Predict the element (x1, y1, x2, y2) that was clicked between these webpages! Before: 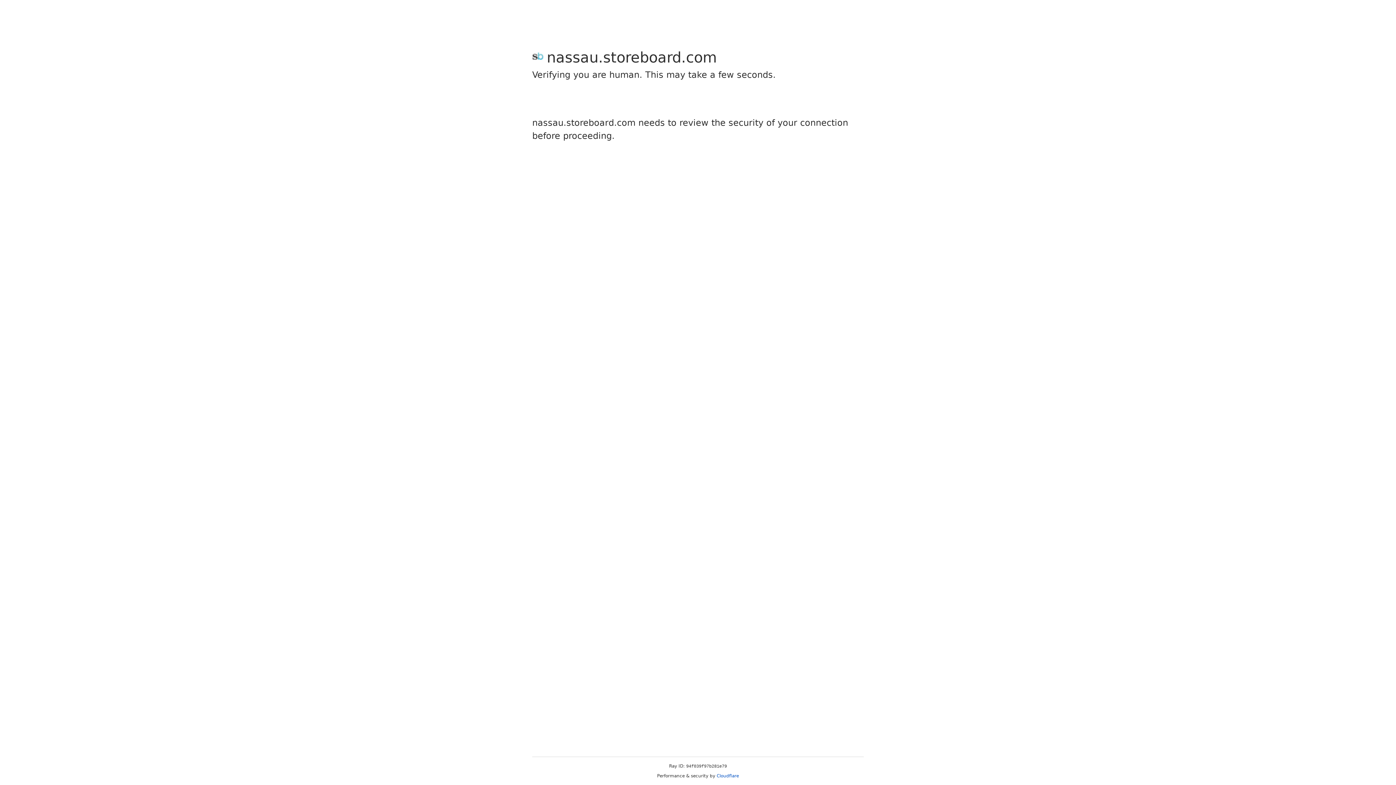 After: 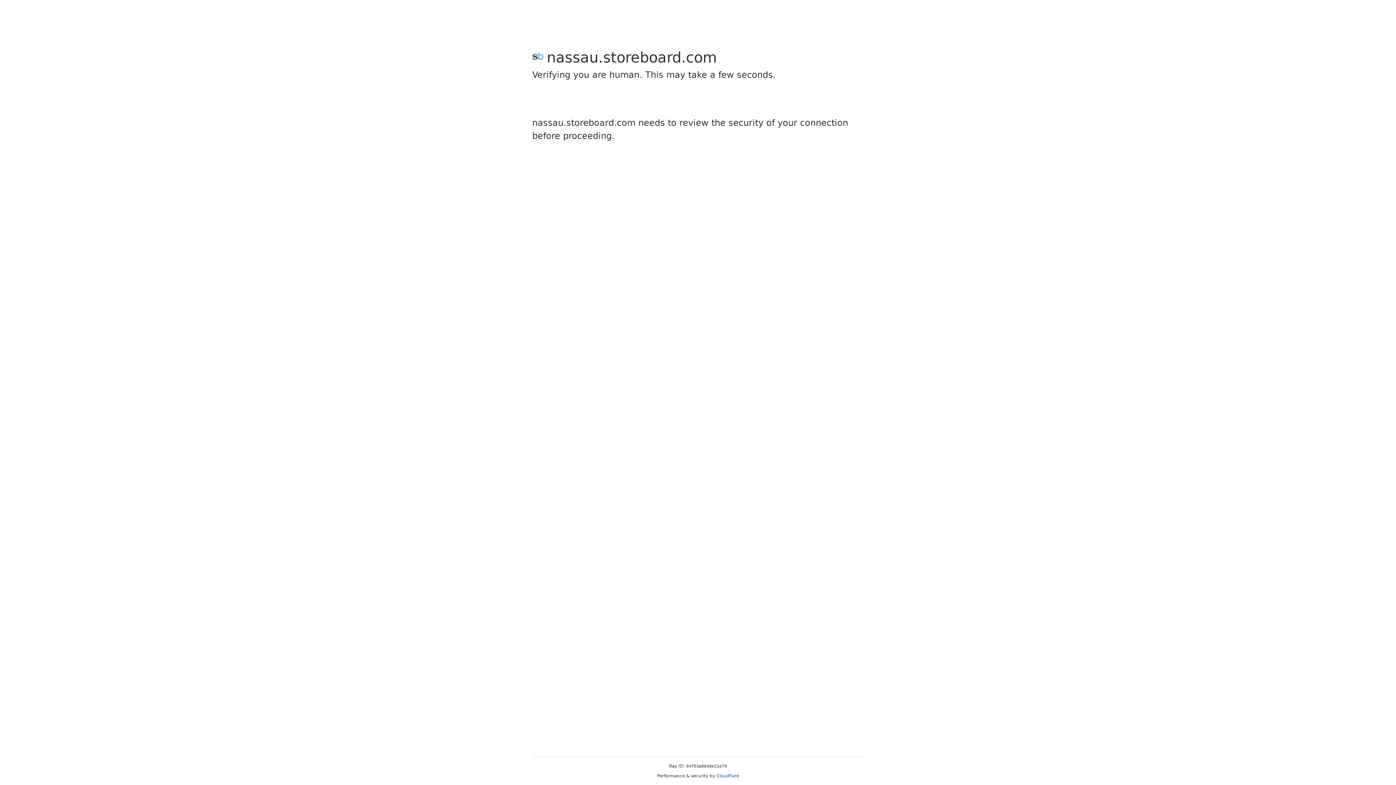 Action: bbox: (716, 773, 739, 778) label: Cloudflare